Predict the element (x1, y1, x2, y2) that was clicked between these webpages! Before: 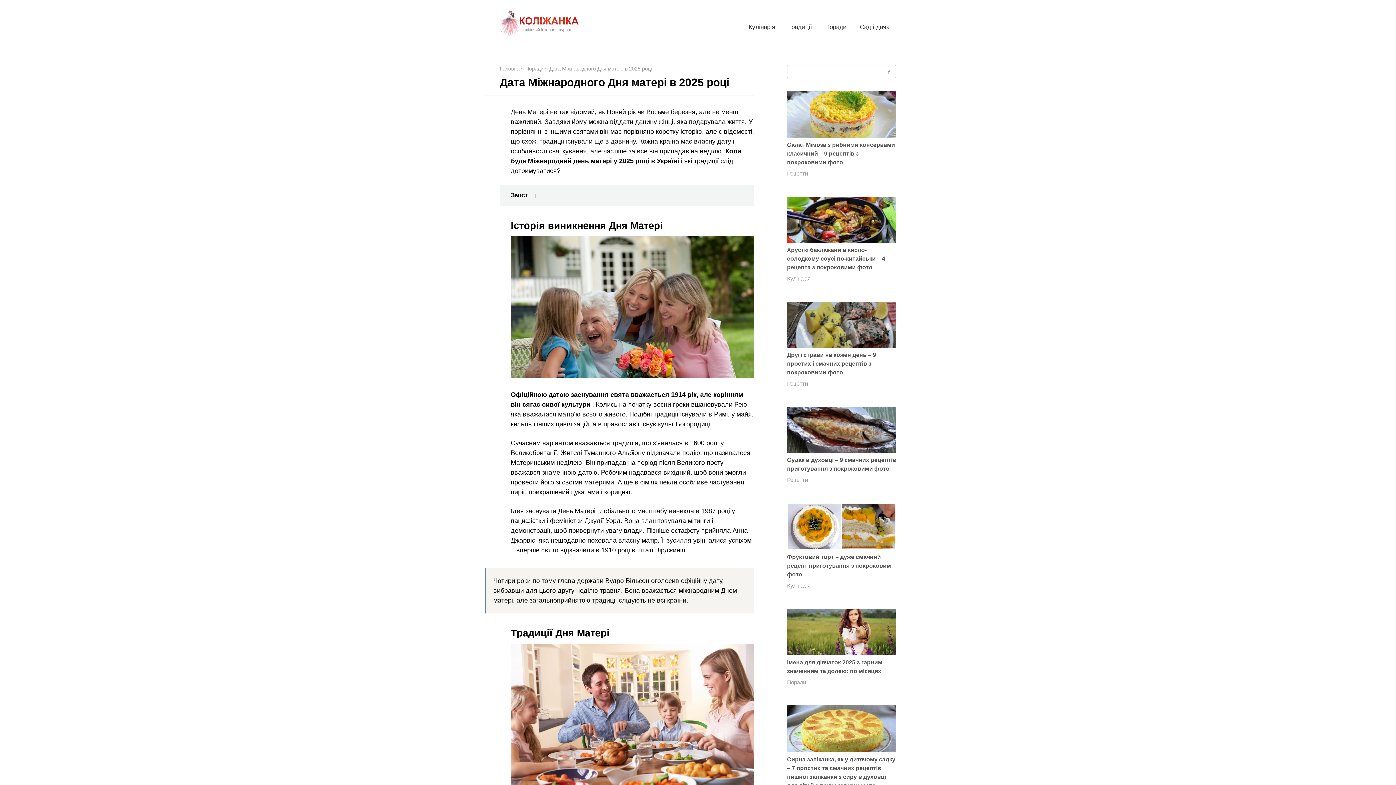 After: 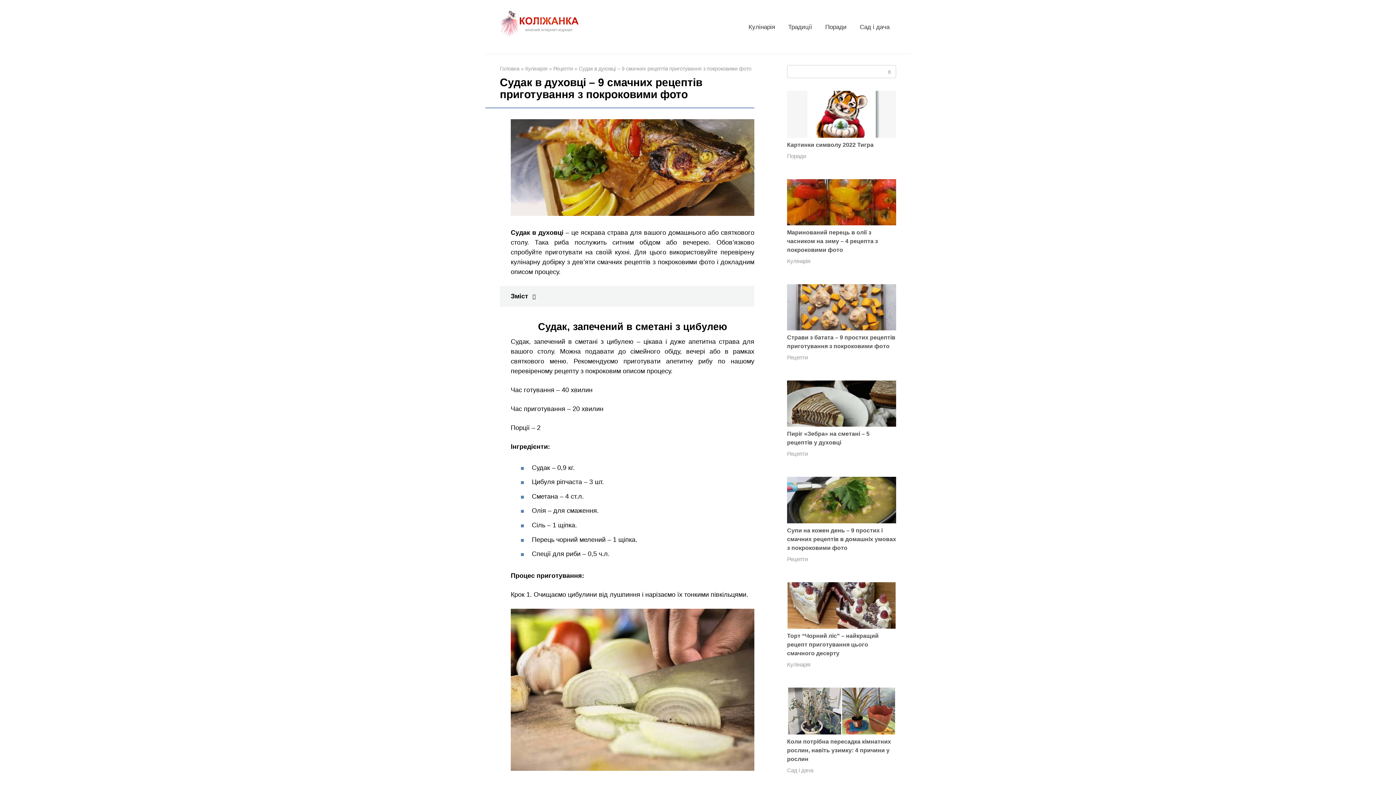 Action: bbox: (787, 447, 896, 454)